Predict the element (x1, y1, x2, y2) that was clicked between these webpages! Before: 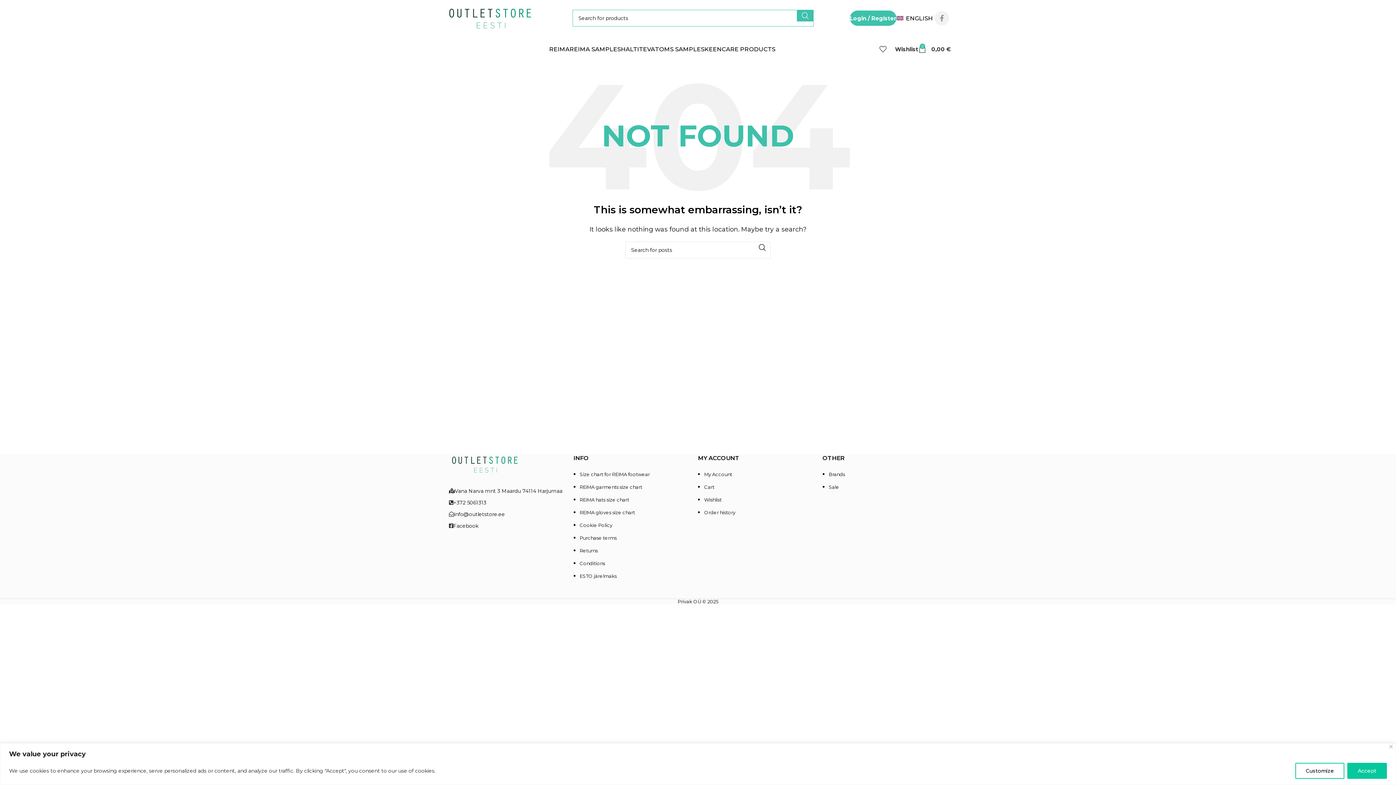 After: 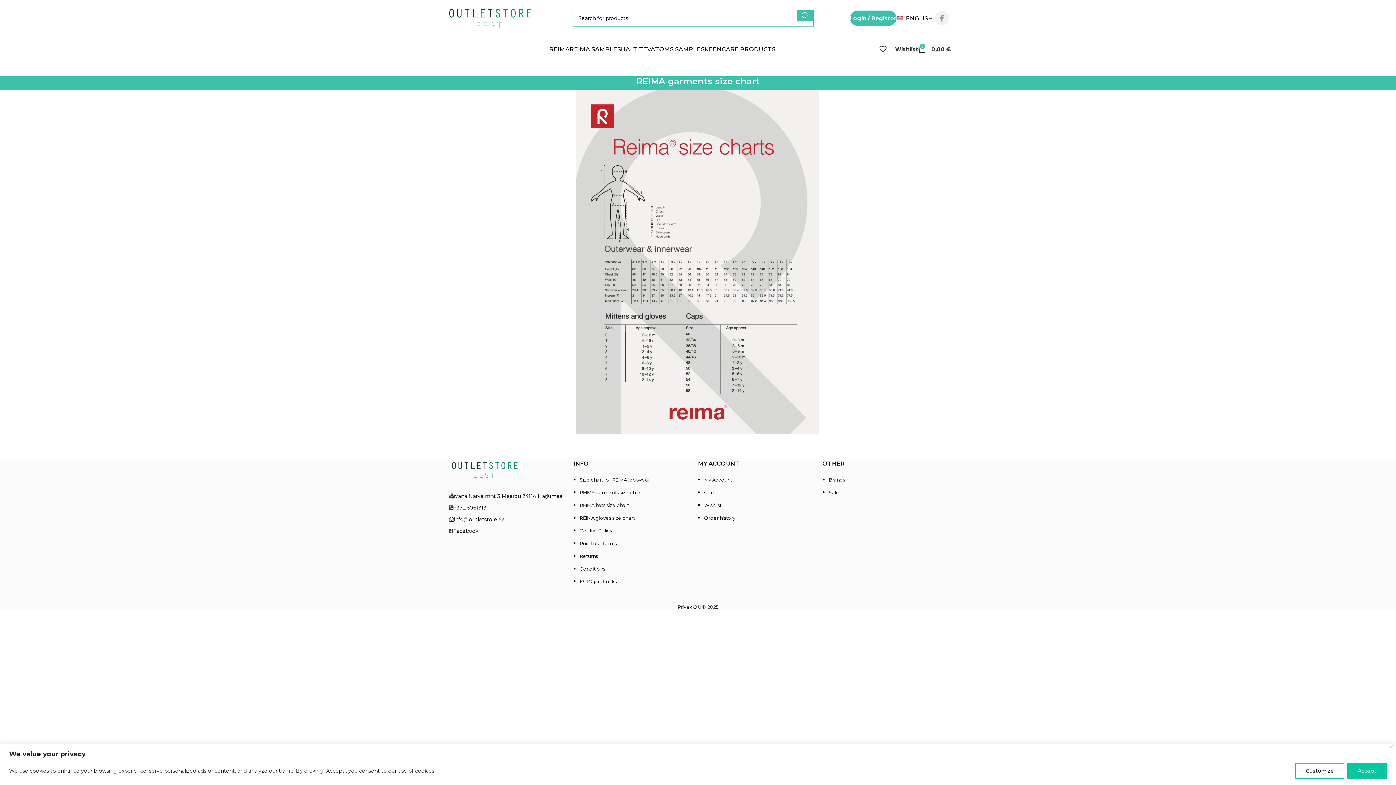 Action: label: REIMA garments size chart bbox: (579, 484, 642, 490)